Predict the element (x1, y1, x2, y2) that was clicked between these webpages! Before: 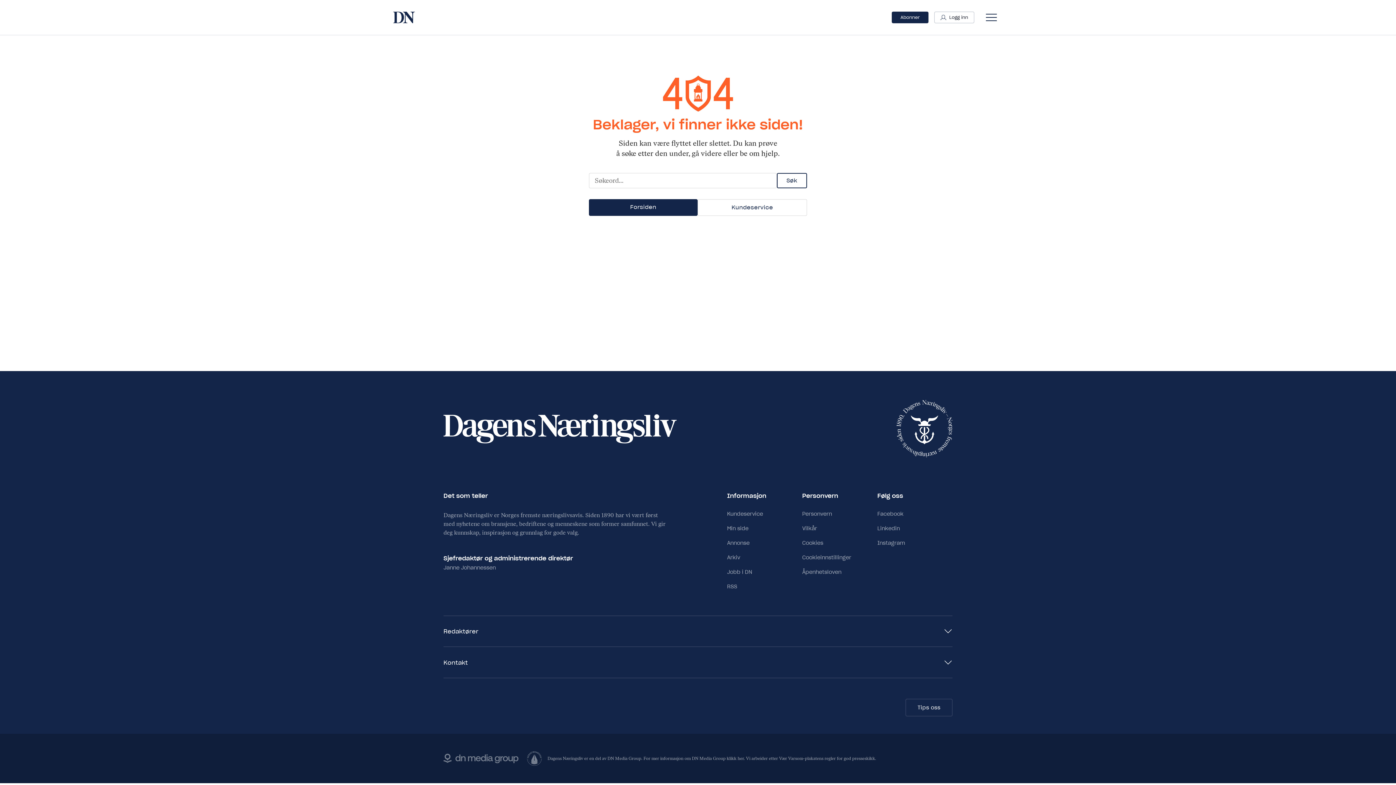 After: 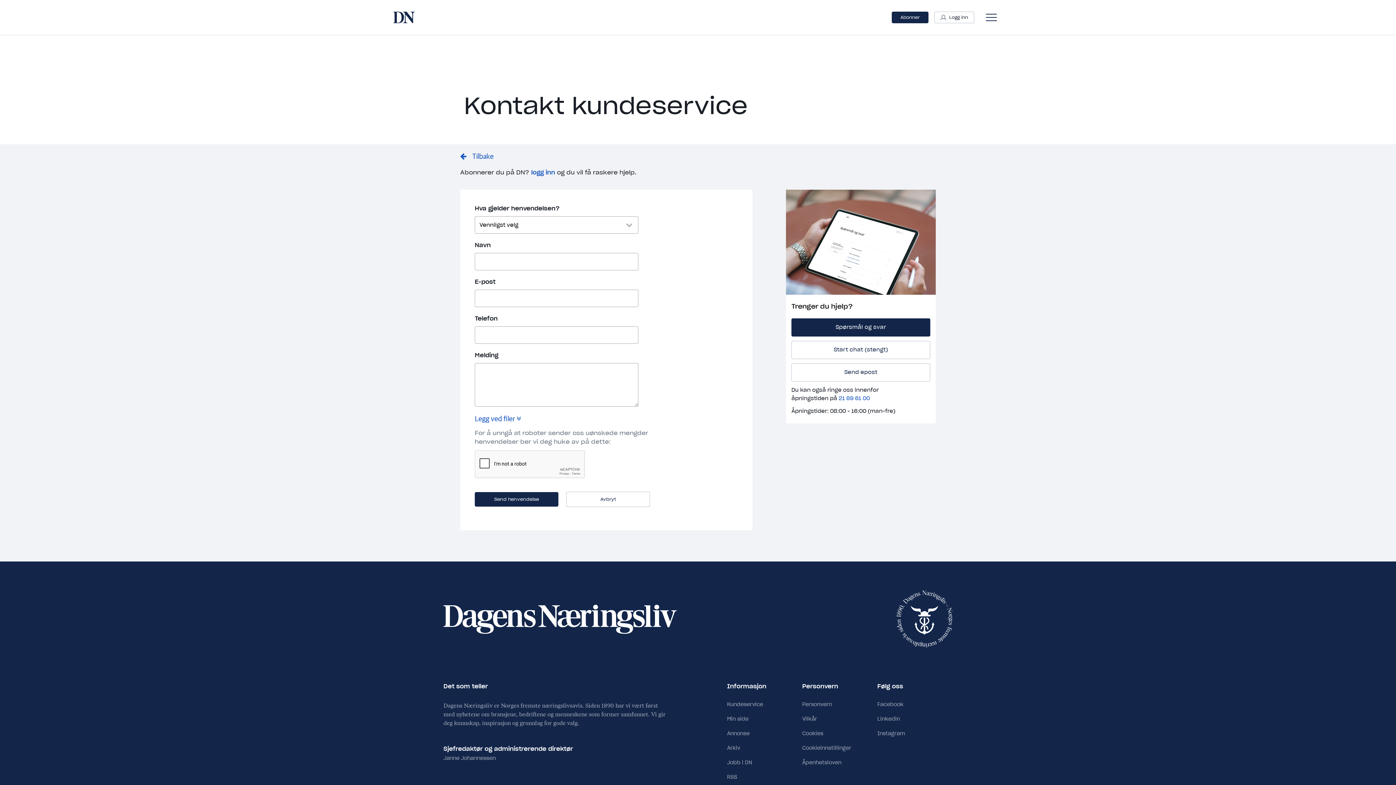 Action: bbox: (697, 199, 807, 216) label: Kundeservice